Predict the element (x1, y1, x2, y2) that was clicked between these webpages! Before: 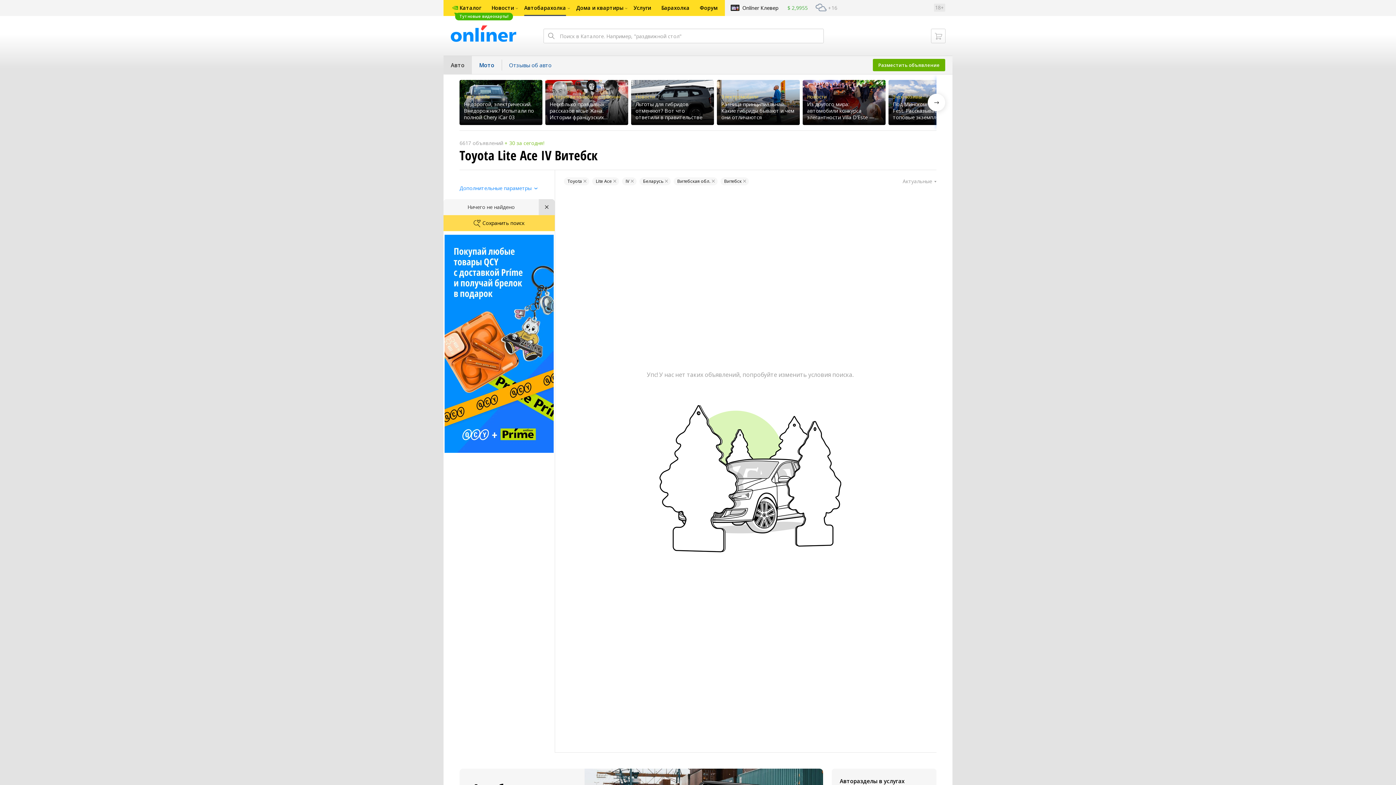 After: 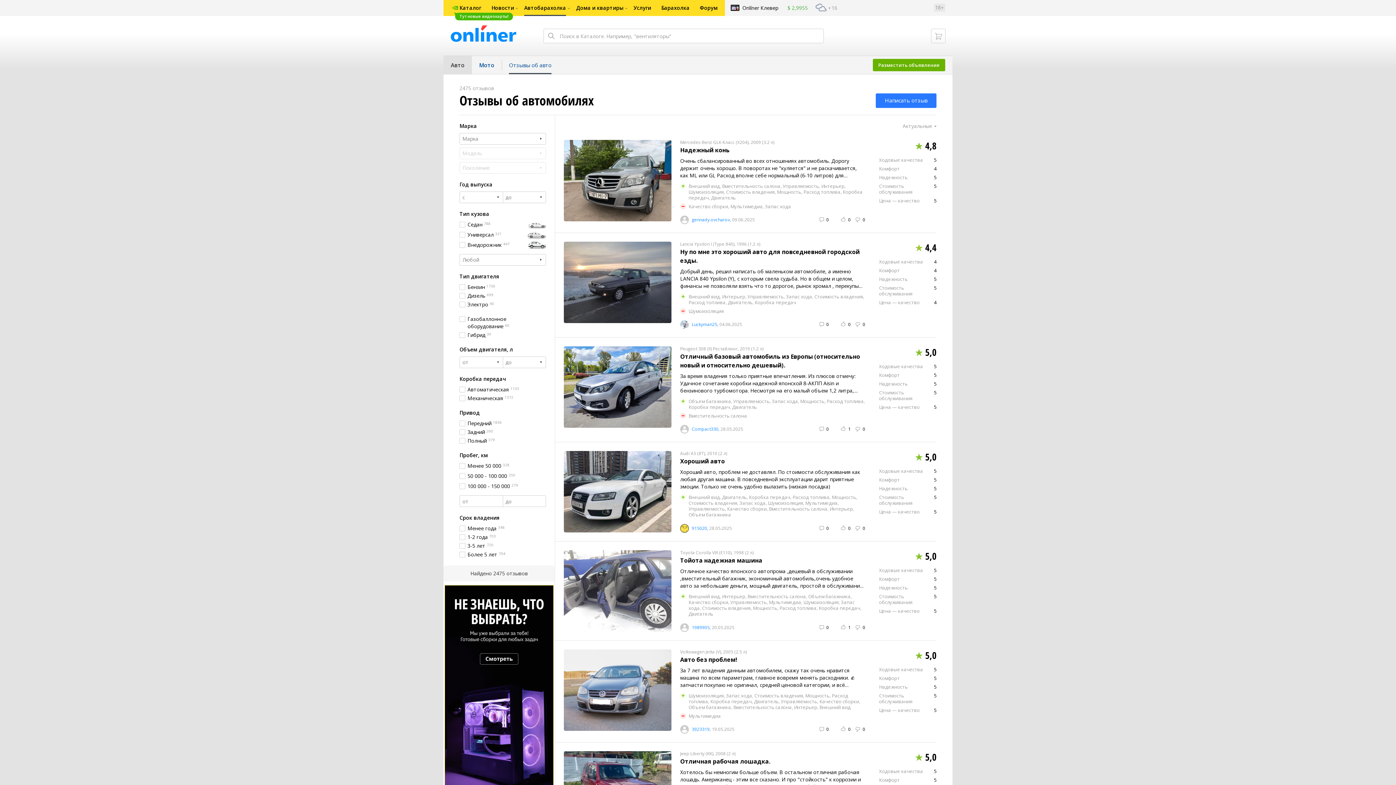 Action: label: Отзывы об авто bbox: (501, 56, 558, 74)